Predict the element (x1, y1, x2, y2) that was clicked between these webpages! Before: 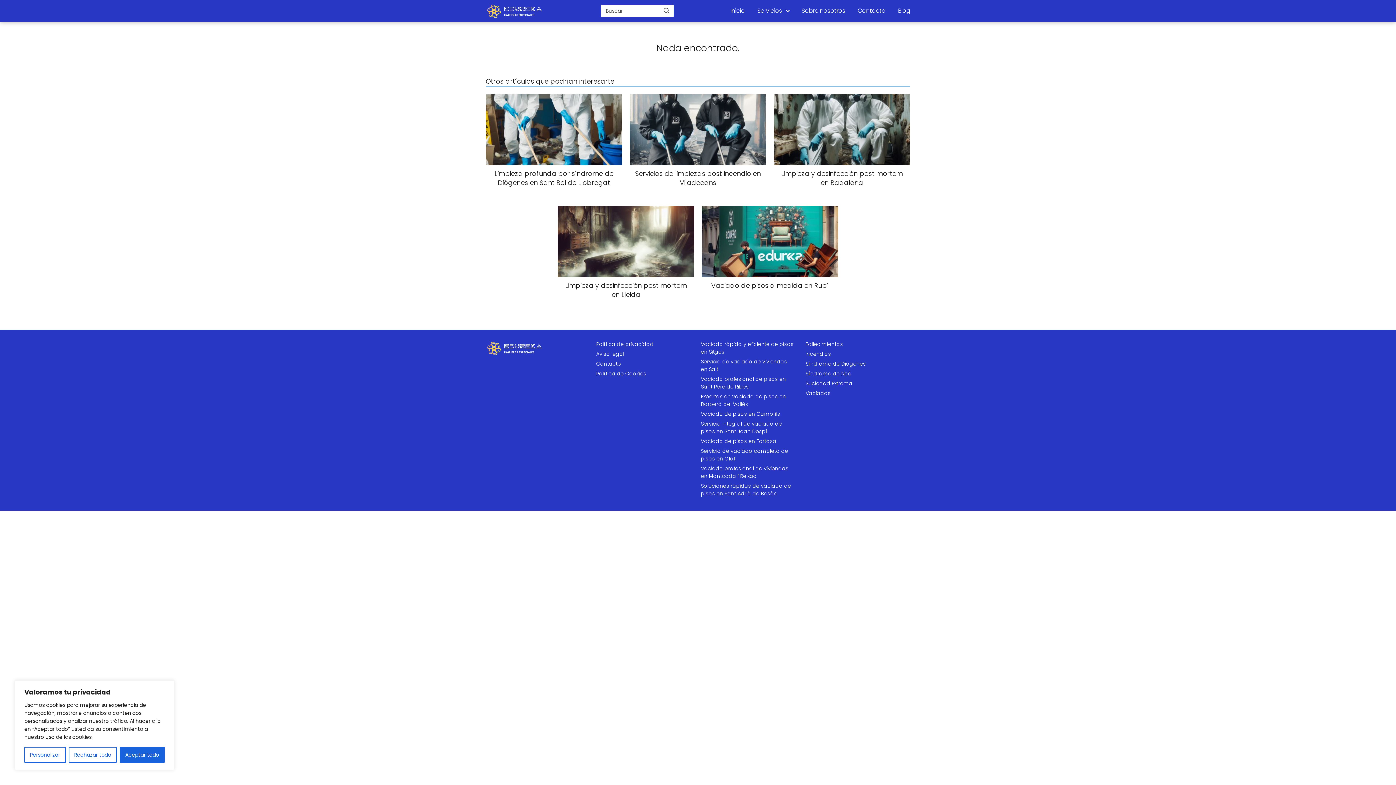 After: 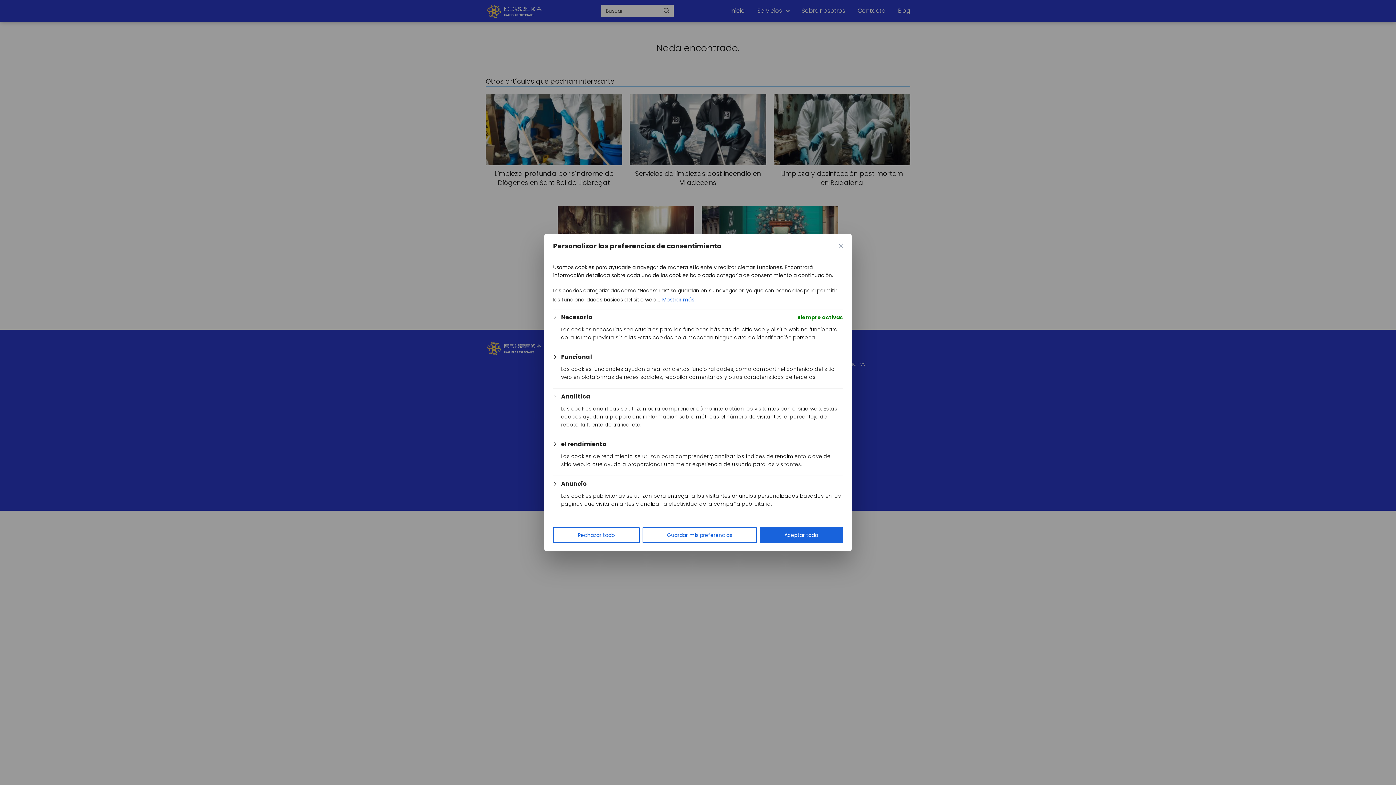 Action: bbox: (24, 747, 65, 763) label: Personalizar